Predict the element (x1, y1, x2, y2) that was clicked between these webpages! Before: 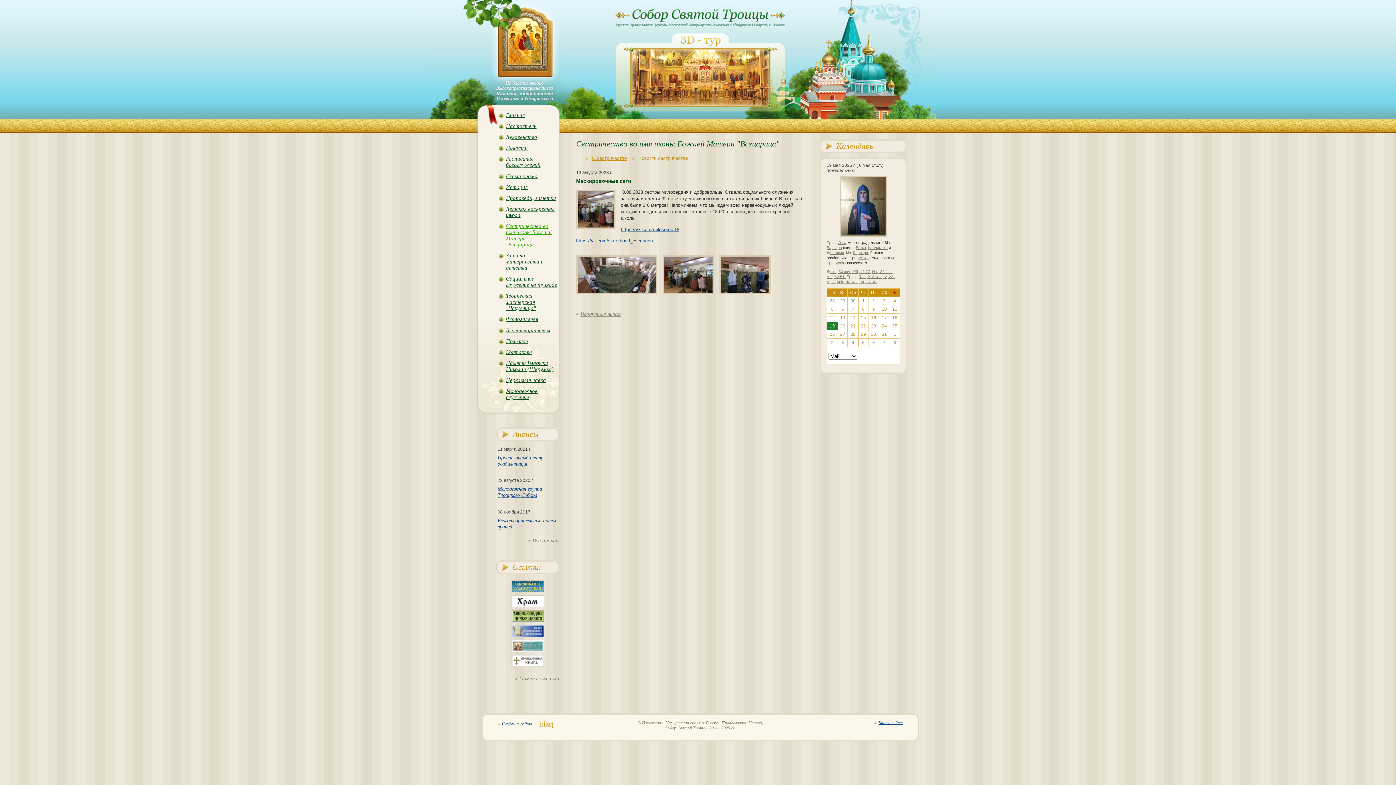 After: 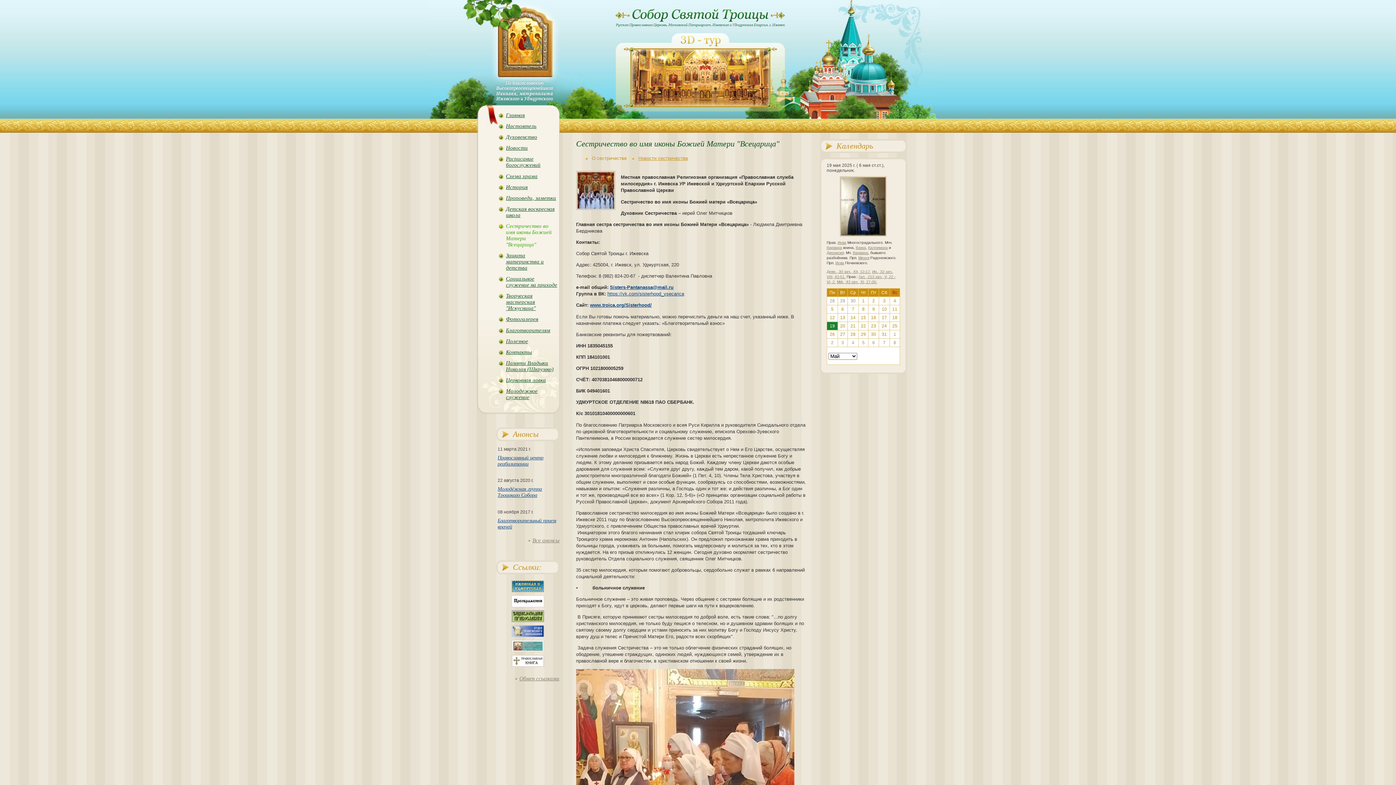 Action: label: Вернуться назад bbox: (576, 311, 621, 317)